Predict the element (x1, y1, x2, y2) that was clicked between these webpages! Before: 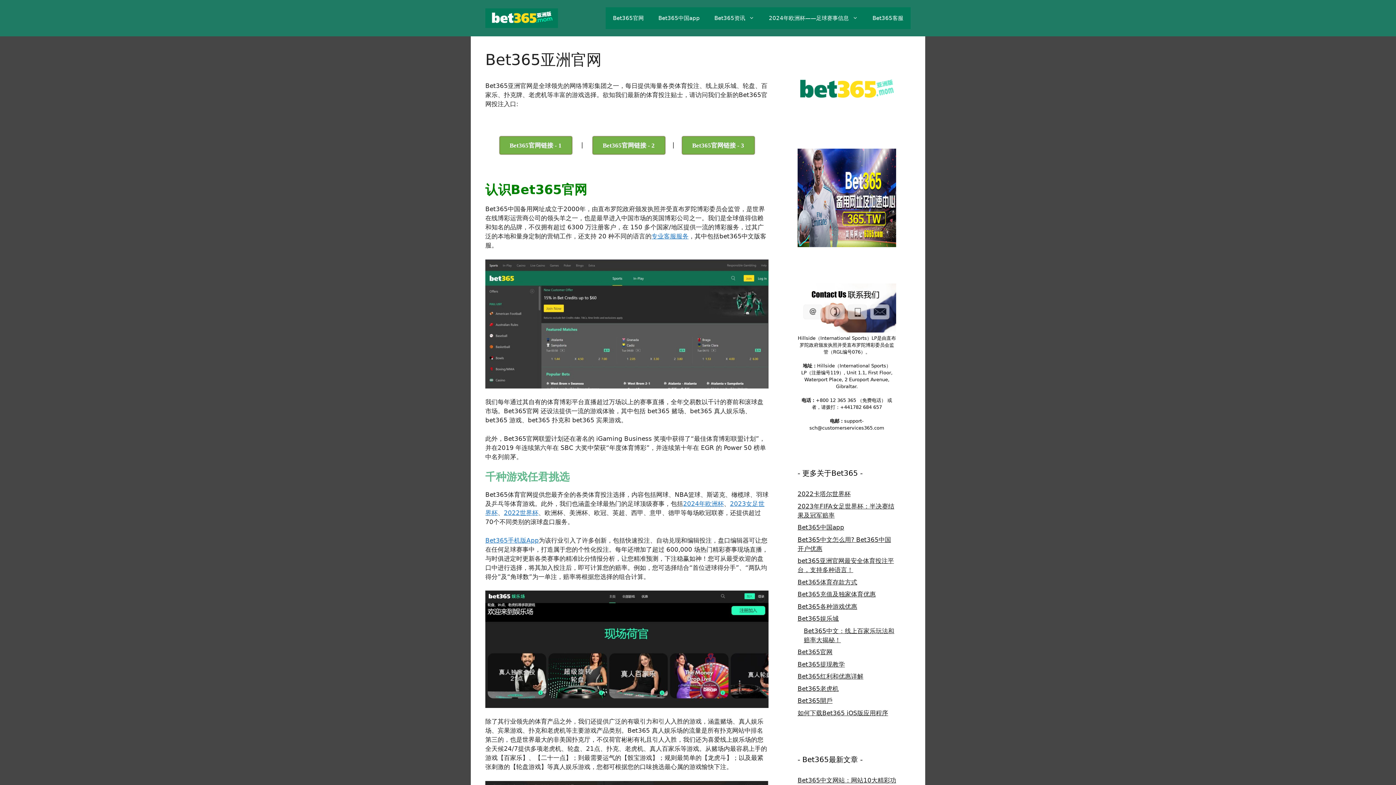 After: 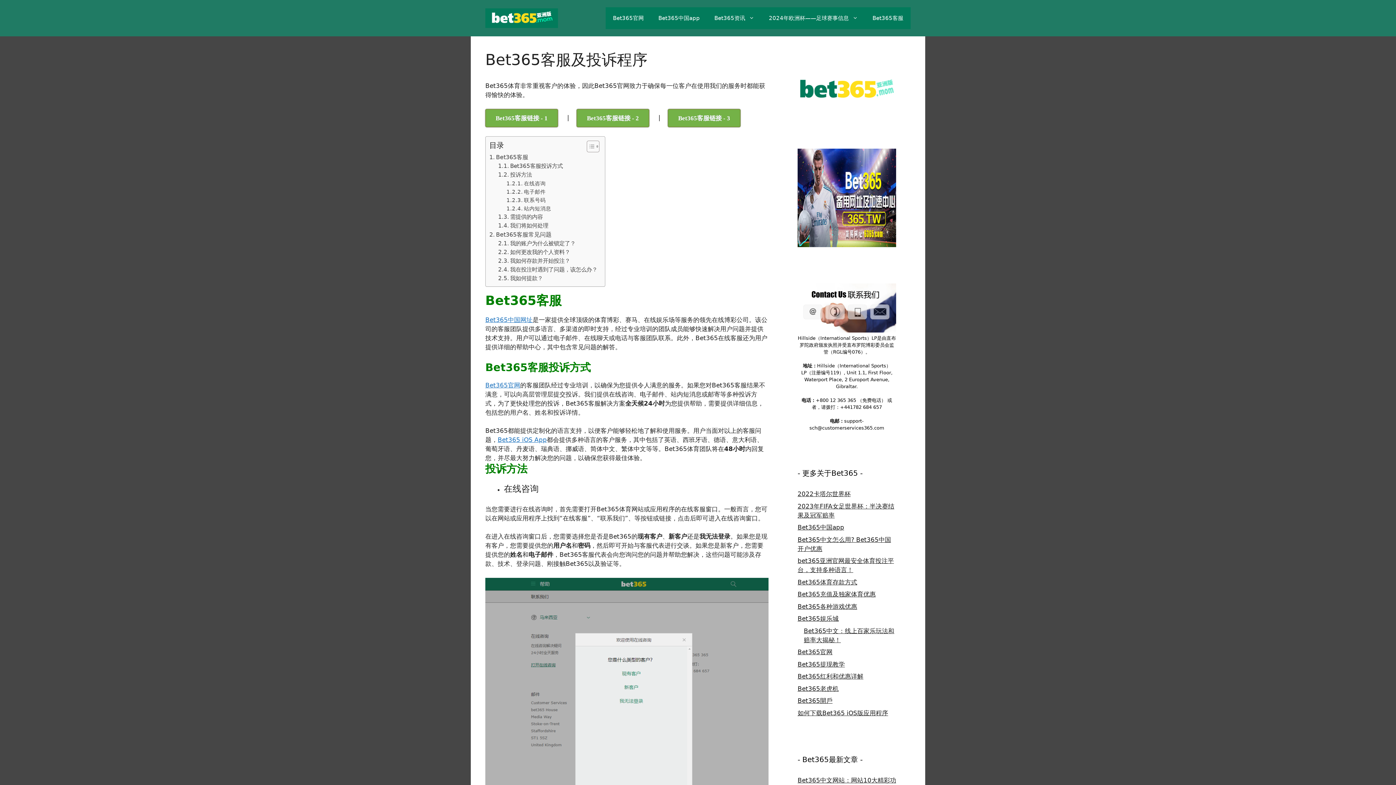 Action: bbox: (865, 7, 910, 29) label: Bet365客服